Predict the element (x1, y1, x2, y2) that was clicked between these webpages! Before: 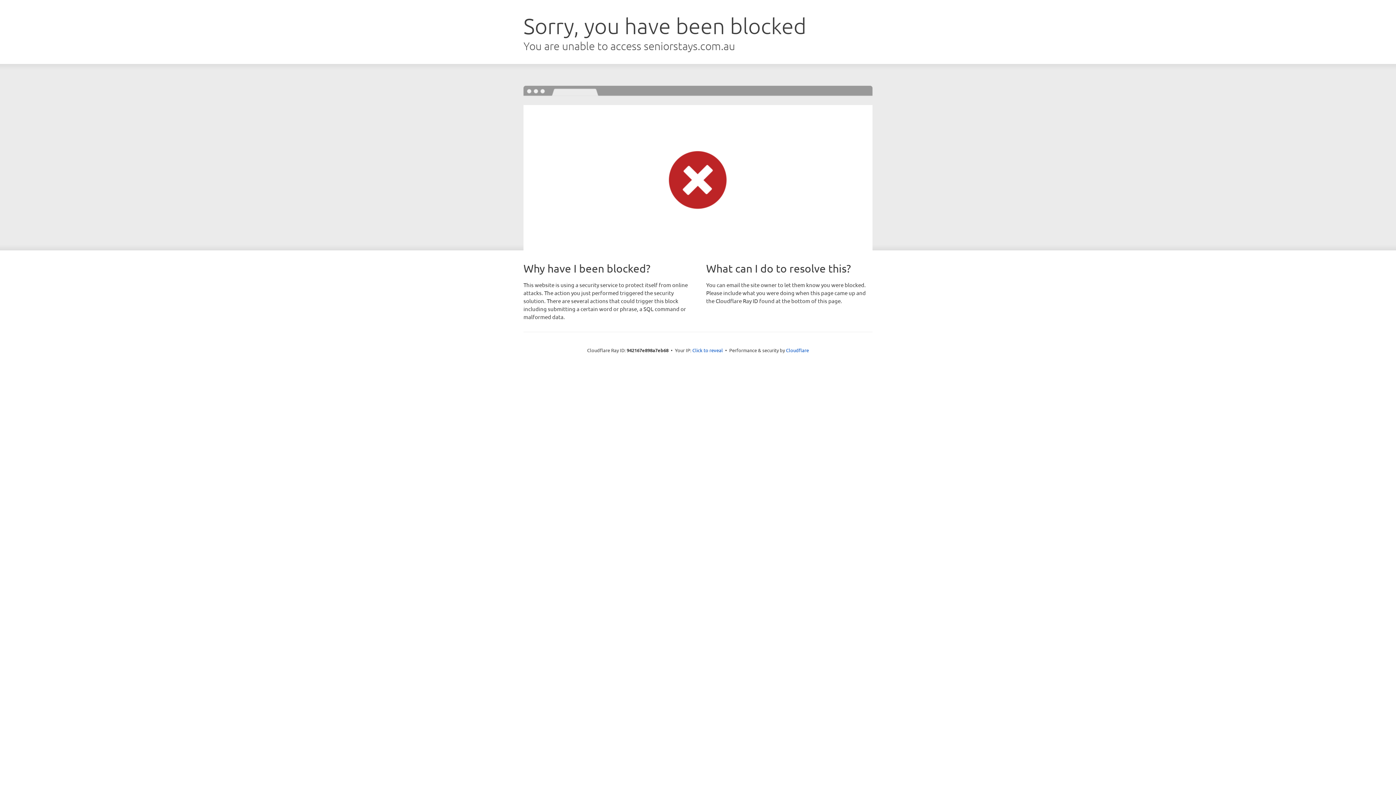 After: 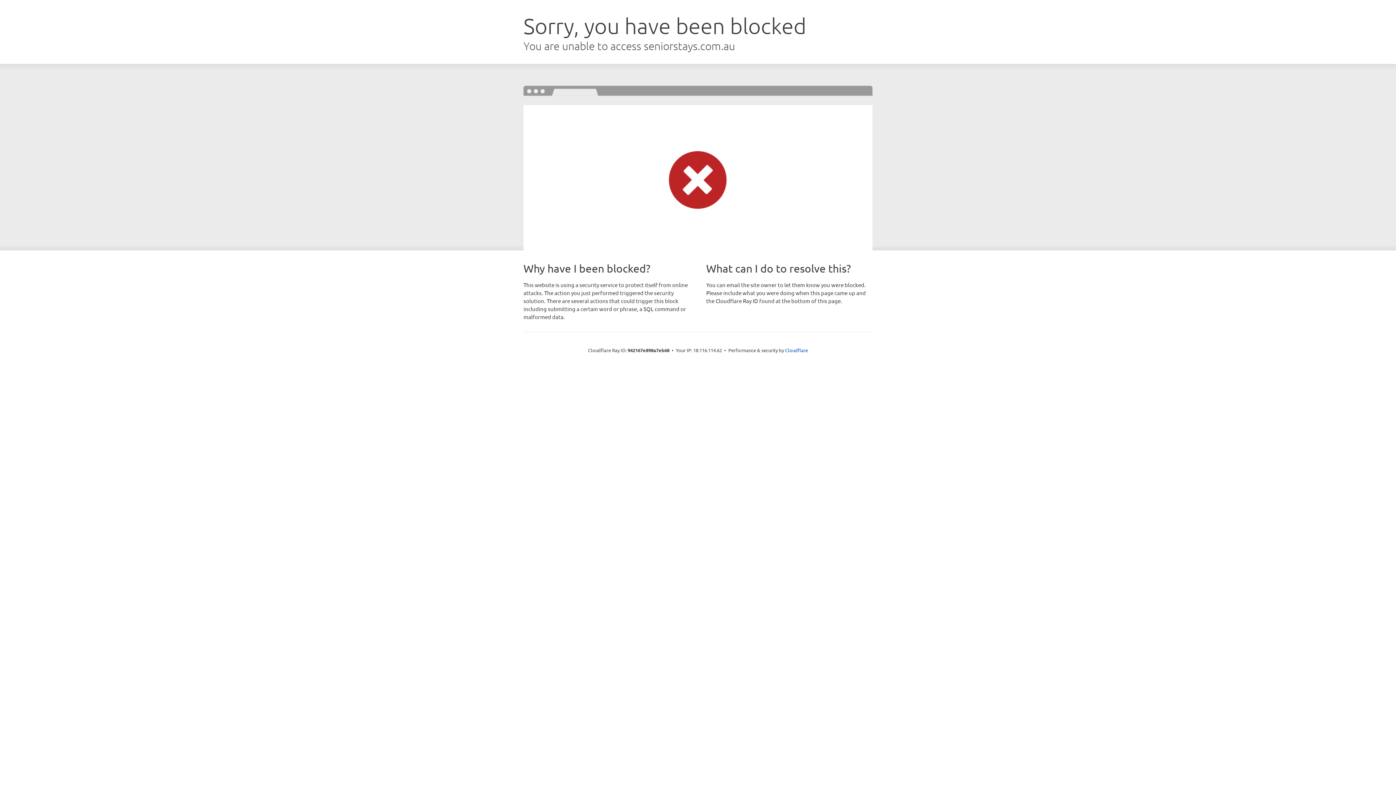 Action: label: Click to reveal bbox: (692, 346, 723, 353)